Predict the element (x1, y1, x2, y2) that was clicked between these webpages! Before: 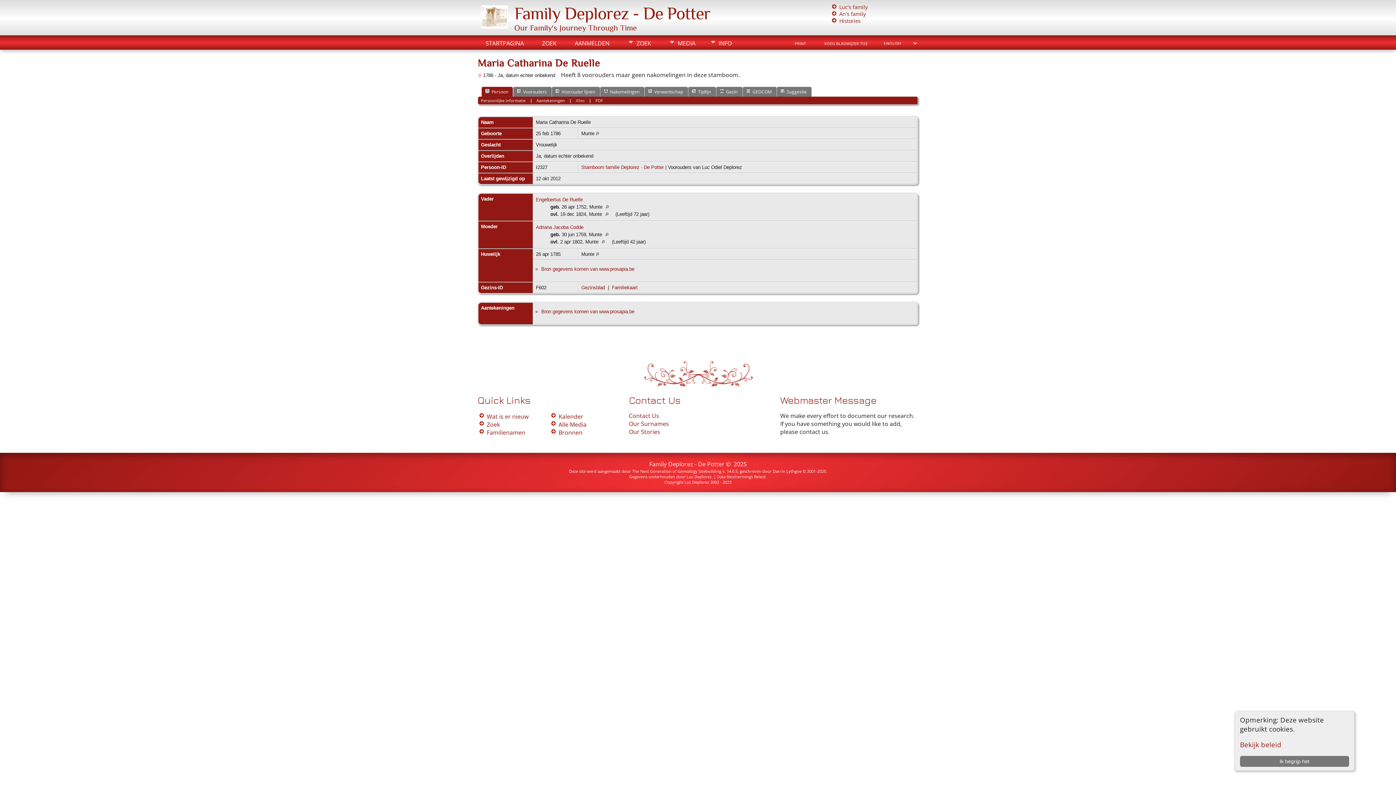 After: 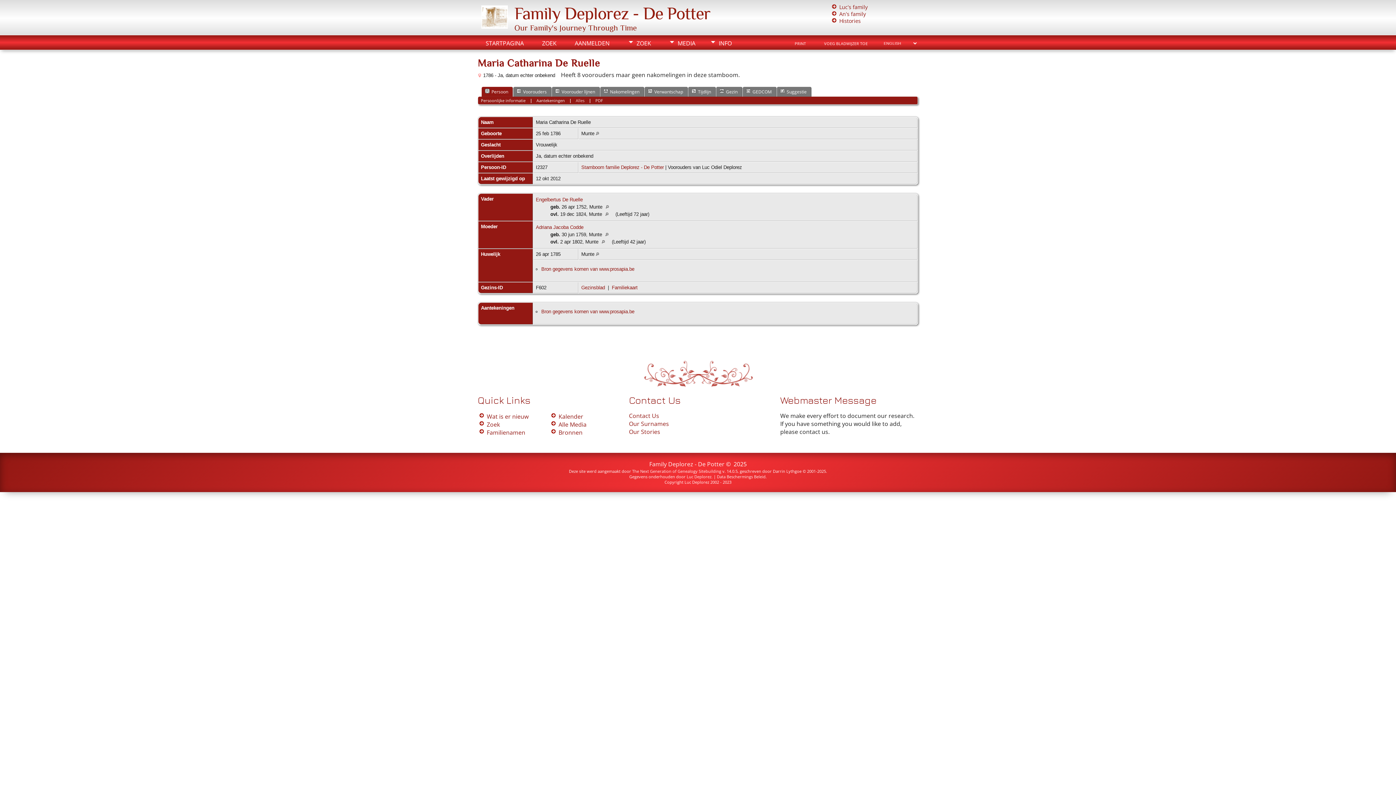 Action: bbox: (1240, 756, 1349, 767) label: Ik begrijp het